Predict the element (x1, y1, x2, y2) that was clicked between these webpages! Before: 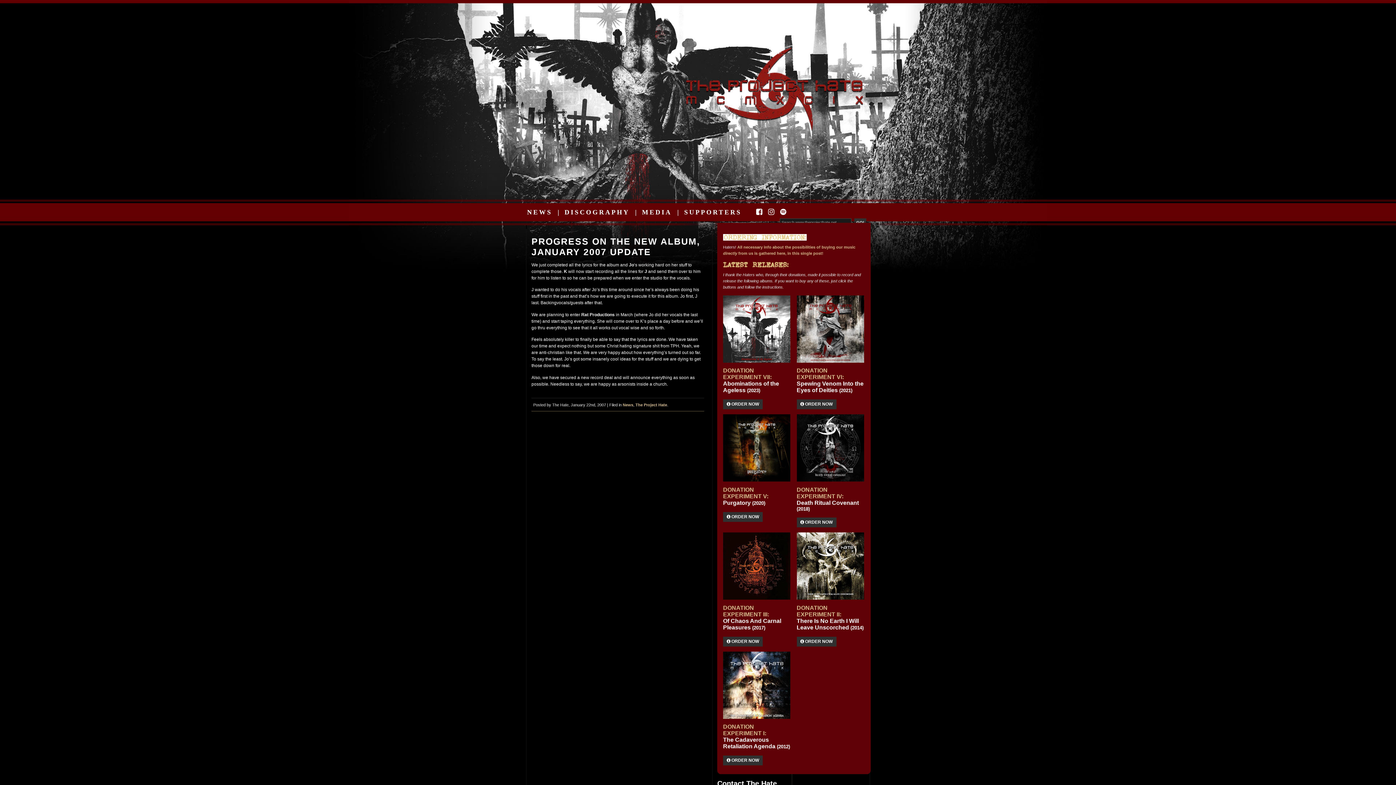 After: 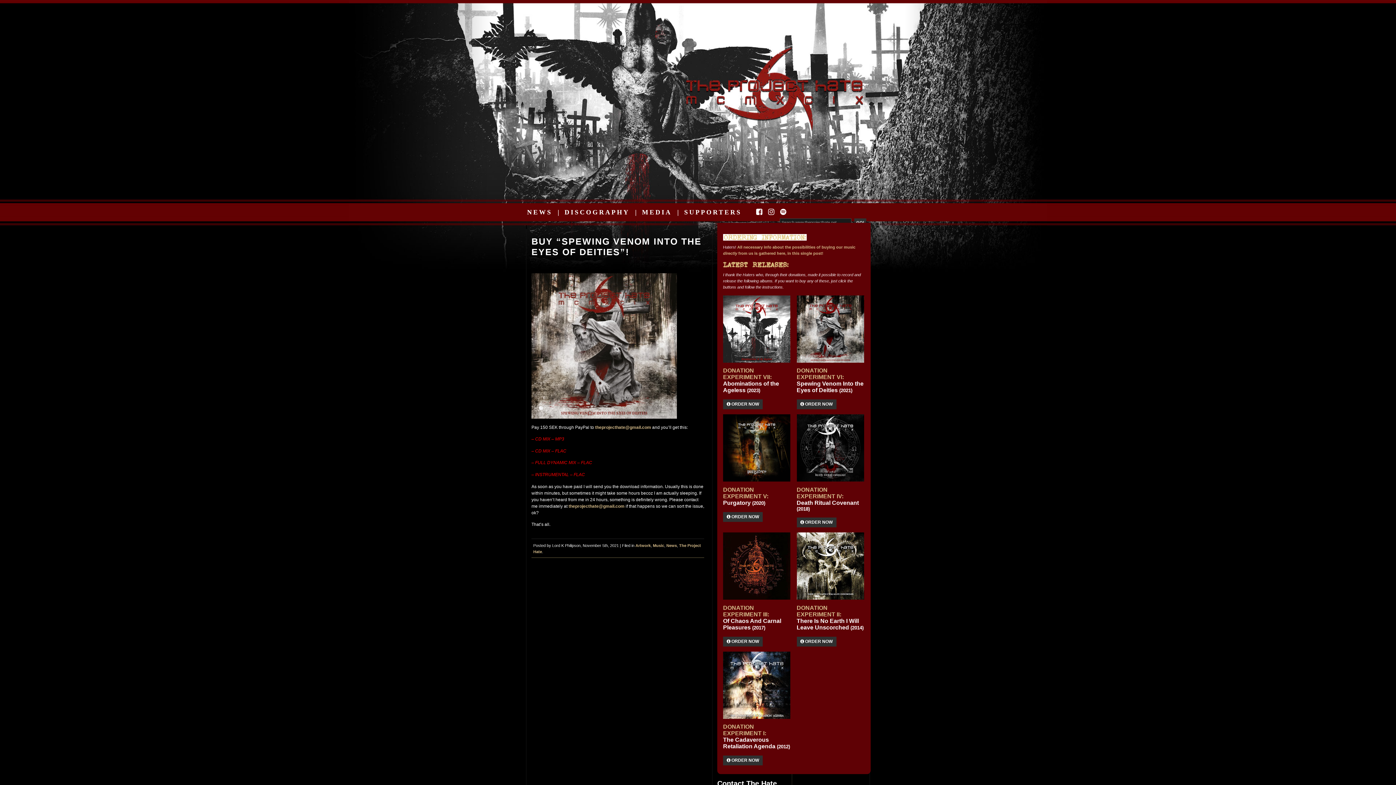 Action: bbox: (796, 399, 836, 409) label:  ORDER NOW